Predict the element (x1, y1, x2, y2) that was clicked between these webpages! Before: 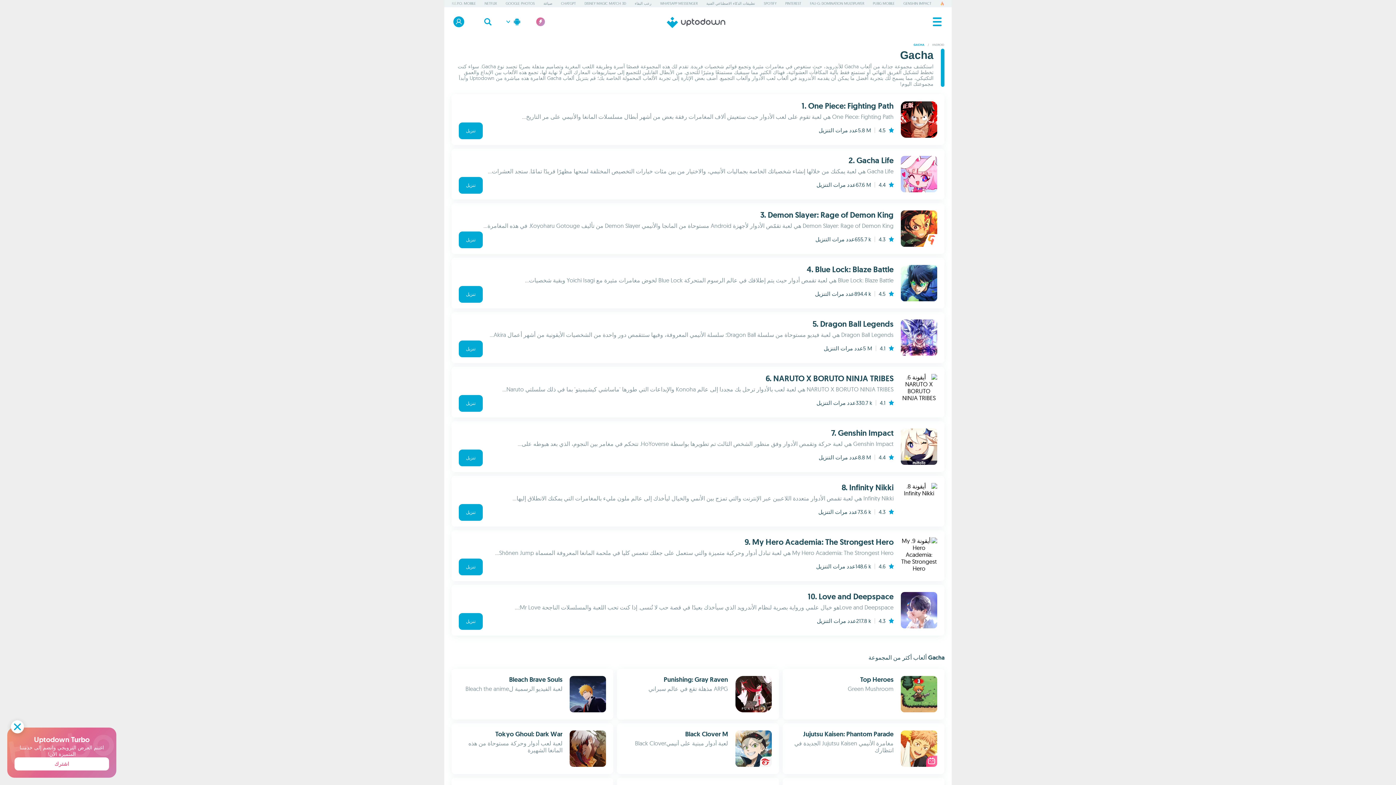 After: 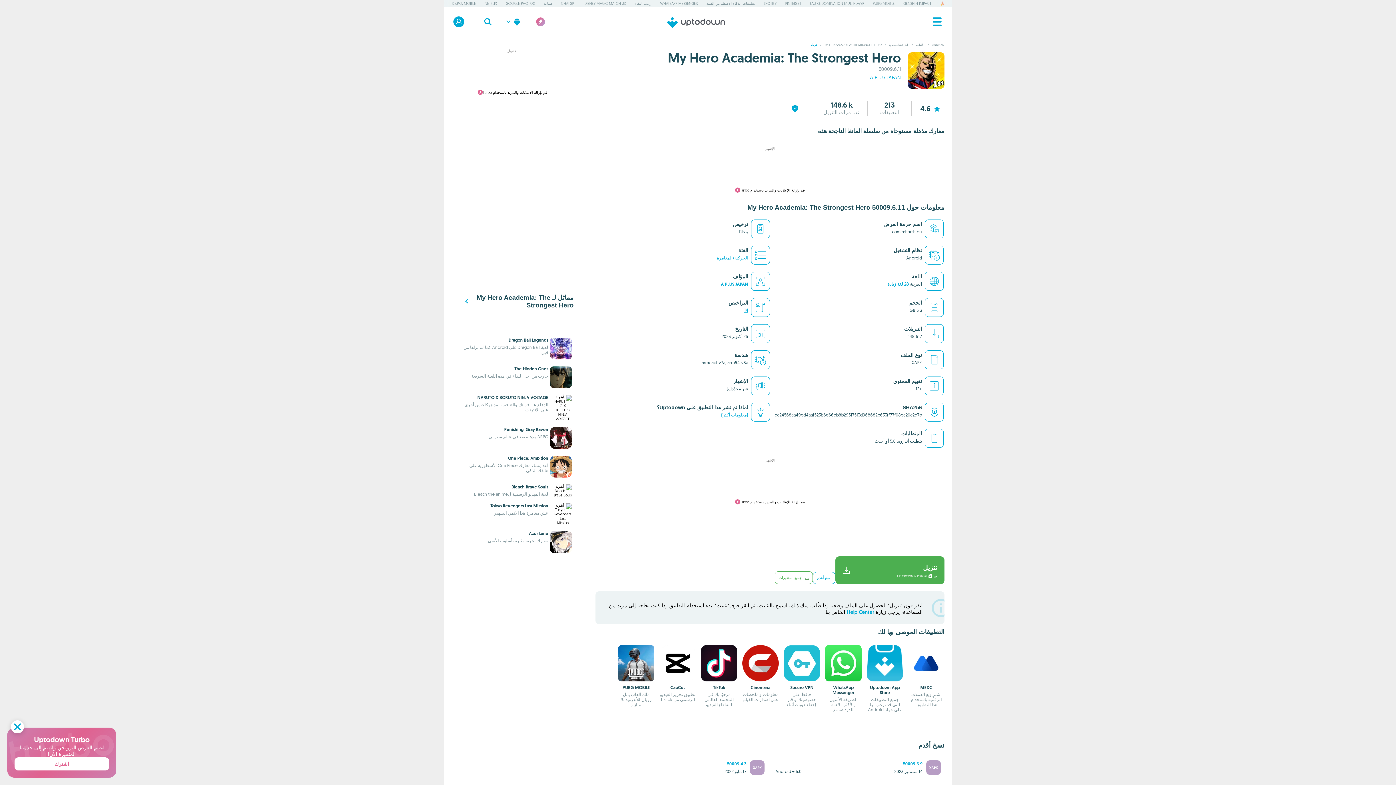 Action: label: تنزيل bbox: (458, 558, 482, 575)